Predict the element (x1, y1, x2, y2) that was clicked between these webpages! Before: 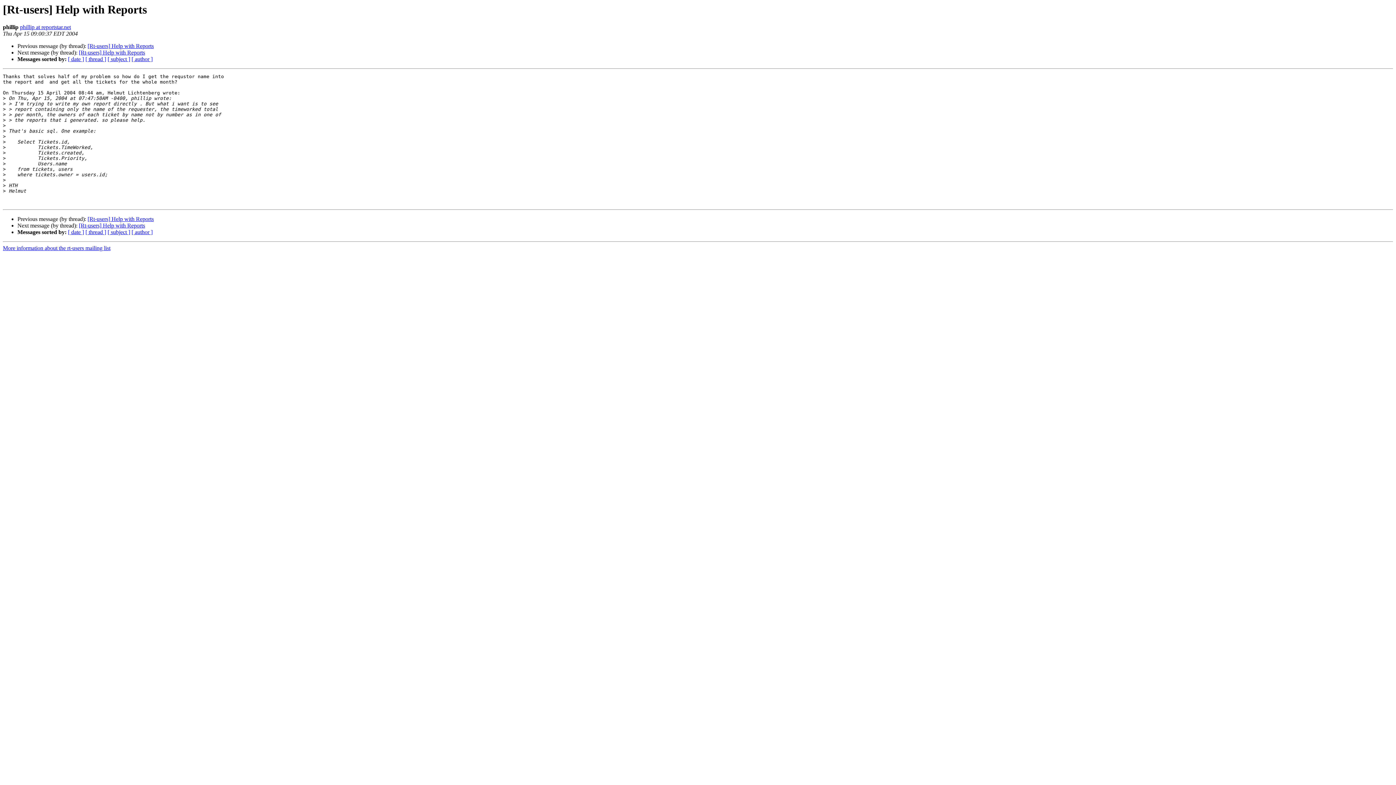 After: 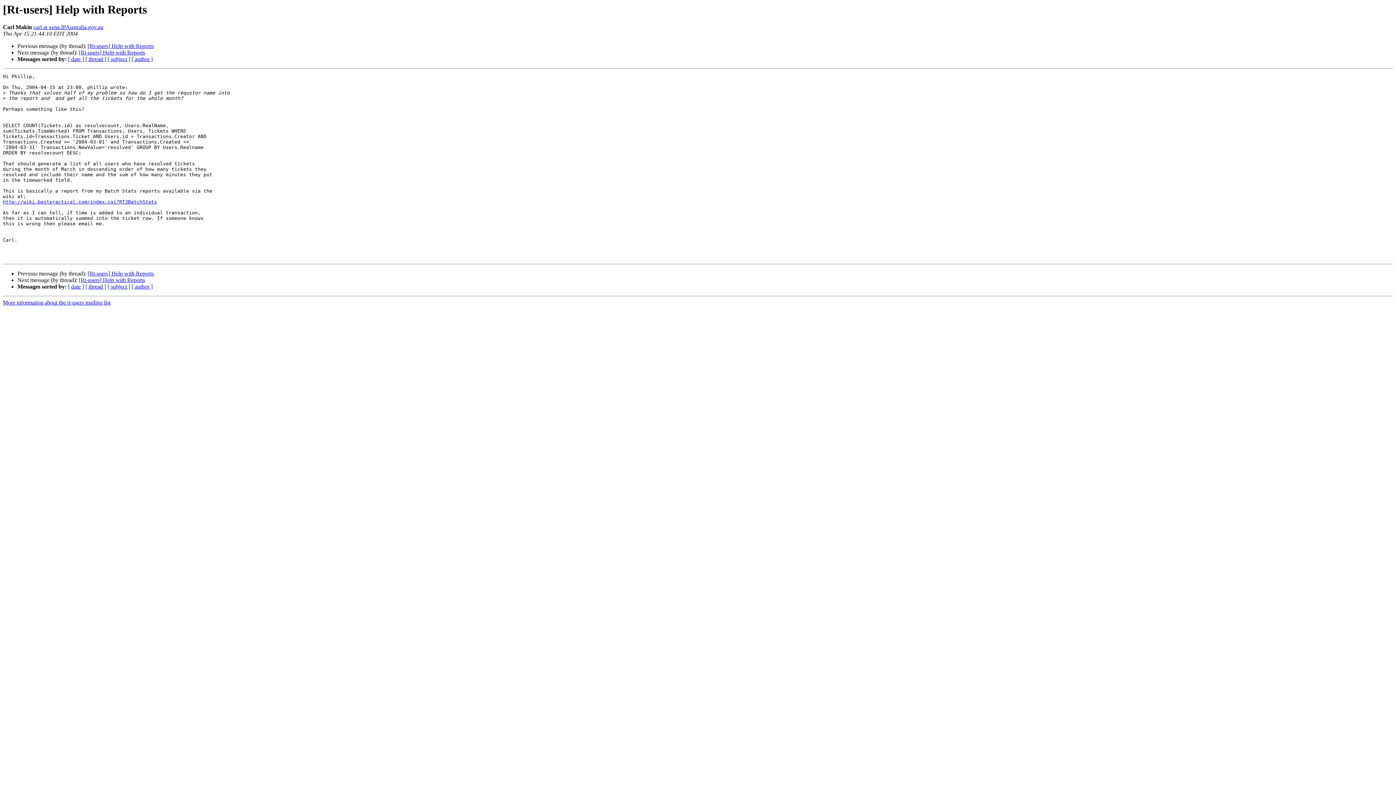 Action: bbox: (78, 49, 145, 55) label: [Rt-users] Help with Reports